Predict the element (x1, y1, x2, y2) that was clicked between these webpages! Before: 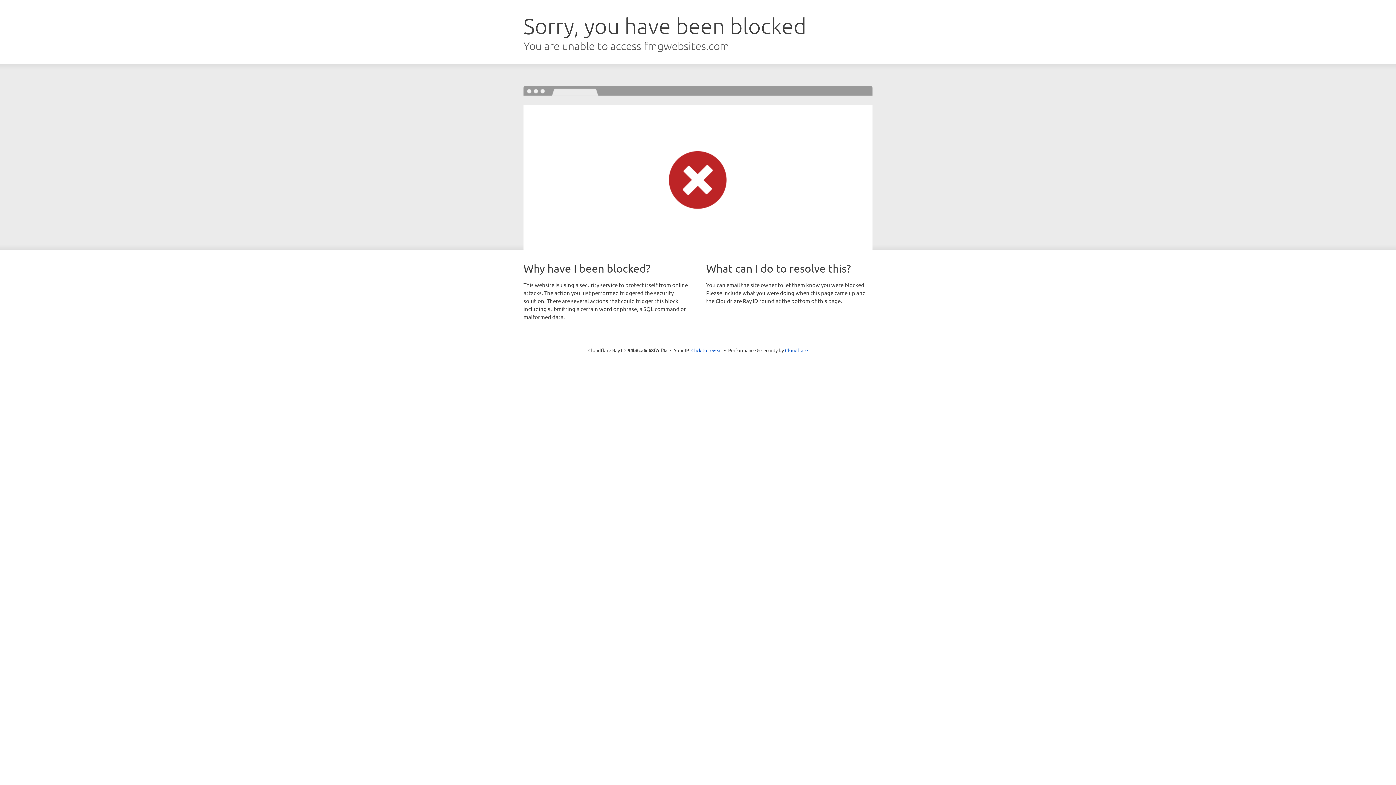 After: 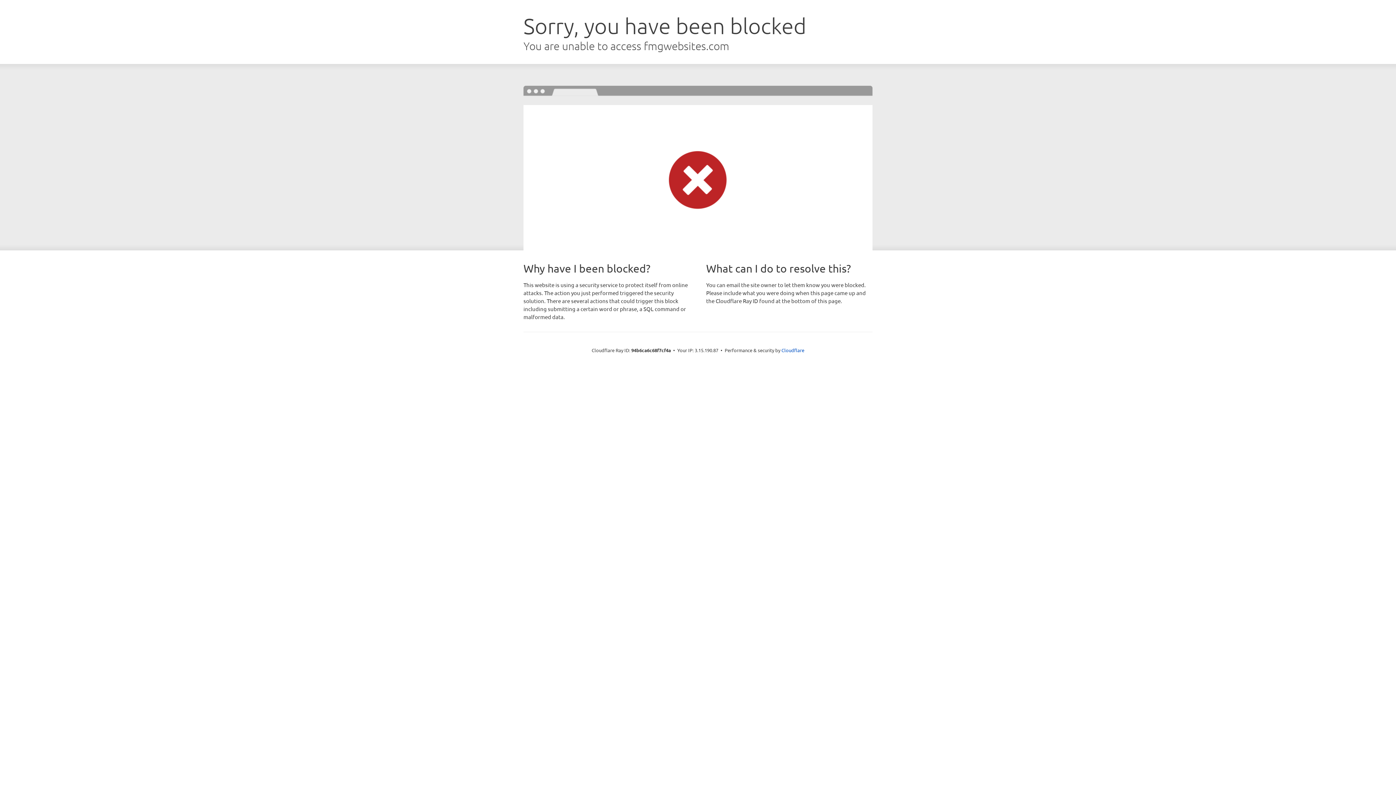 Action: bbox: (691, 346, 722, 353) label: Click to reveal